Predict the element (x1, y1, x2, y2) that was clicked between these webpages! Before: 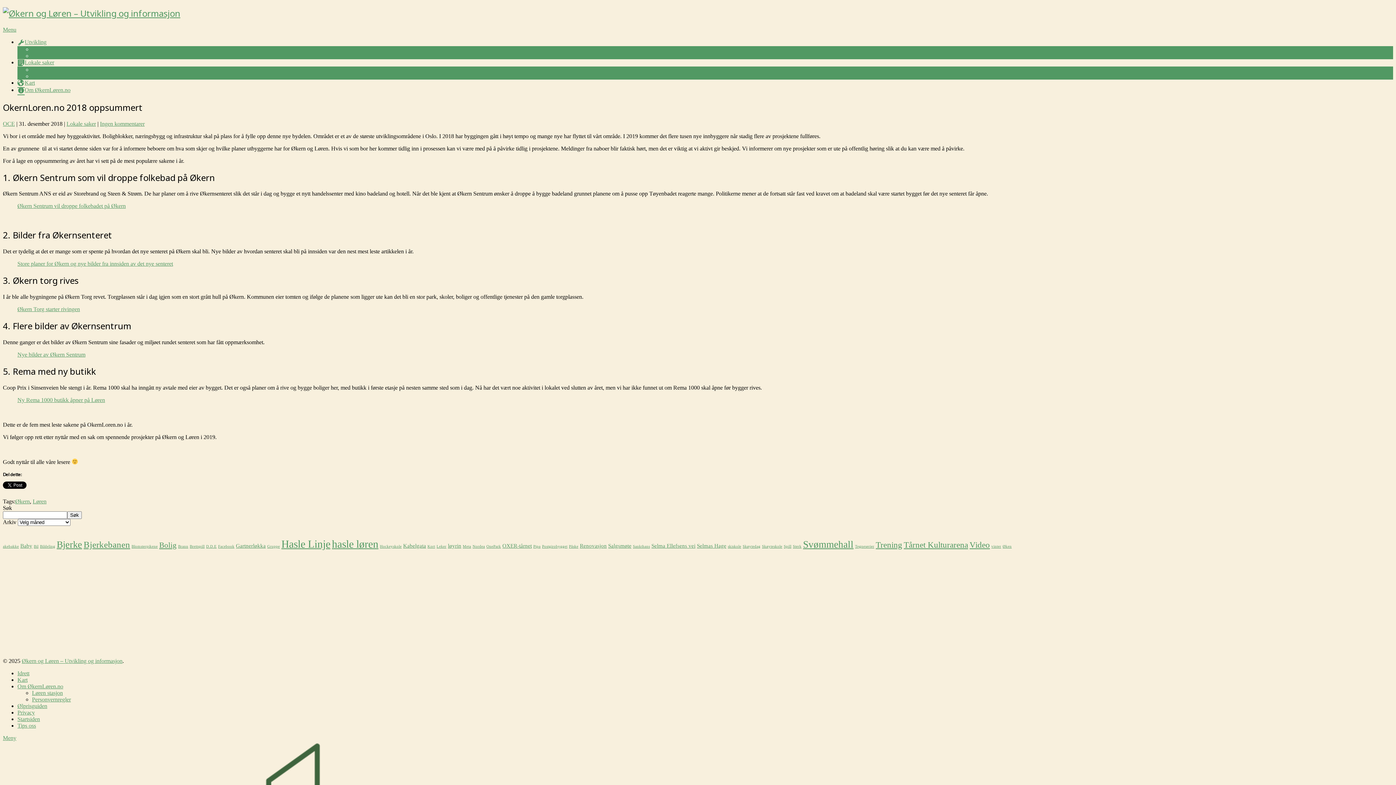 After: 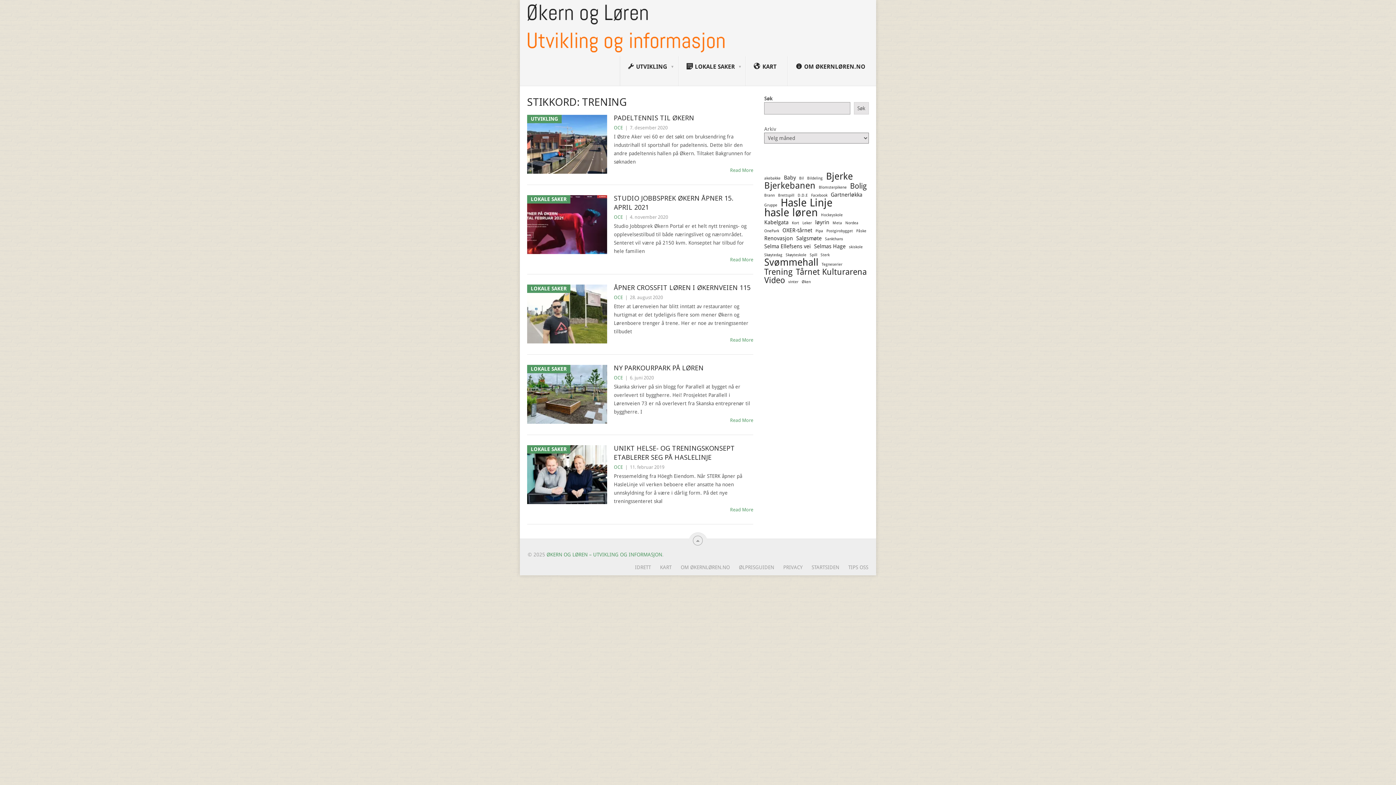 Action: label: Trening (5 elementer) bbox: (876, 540, 902, 549)